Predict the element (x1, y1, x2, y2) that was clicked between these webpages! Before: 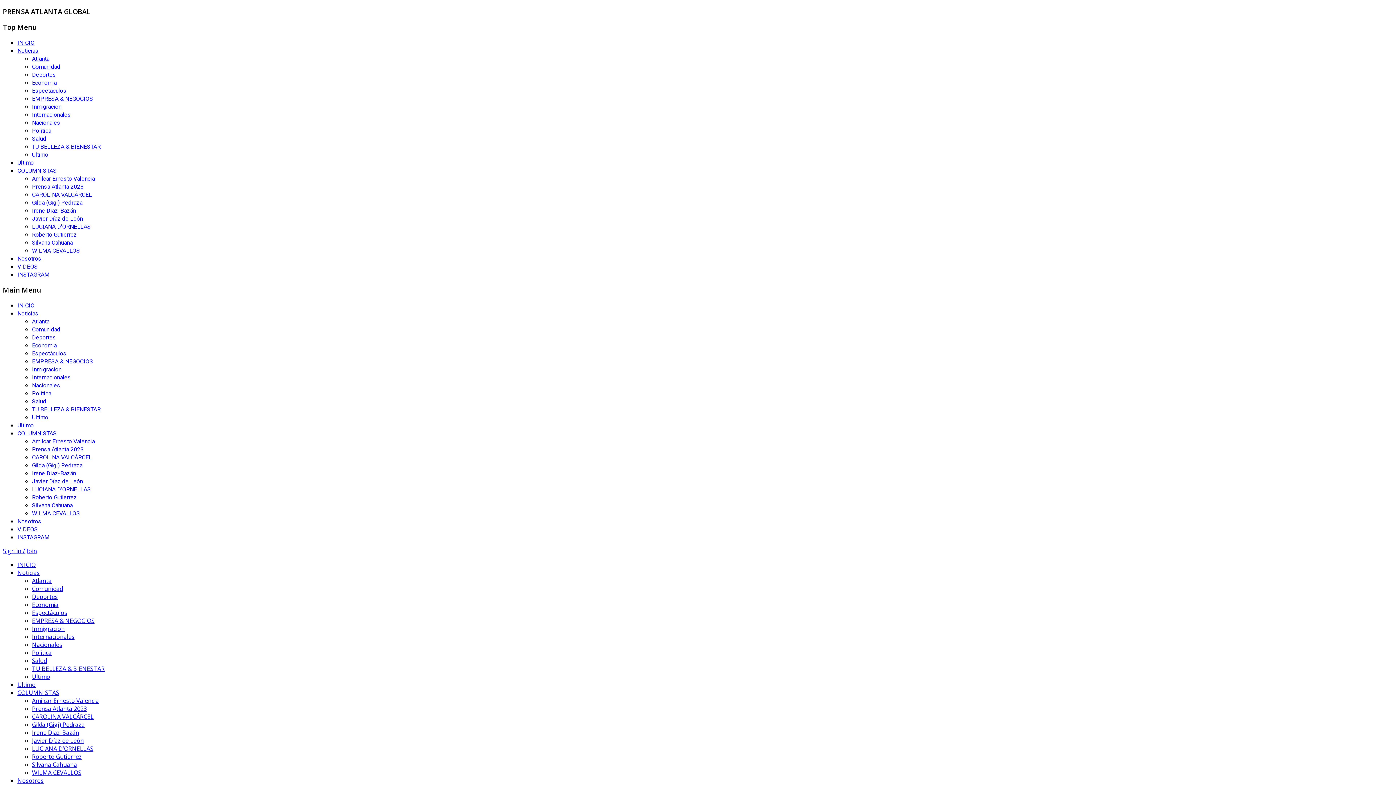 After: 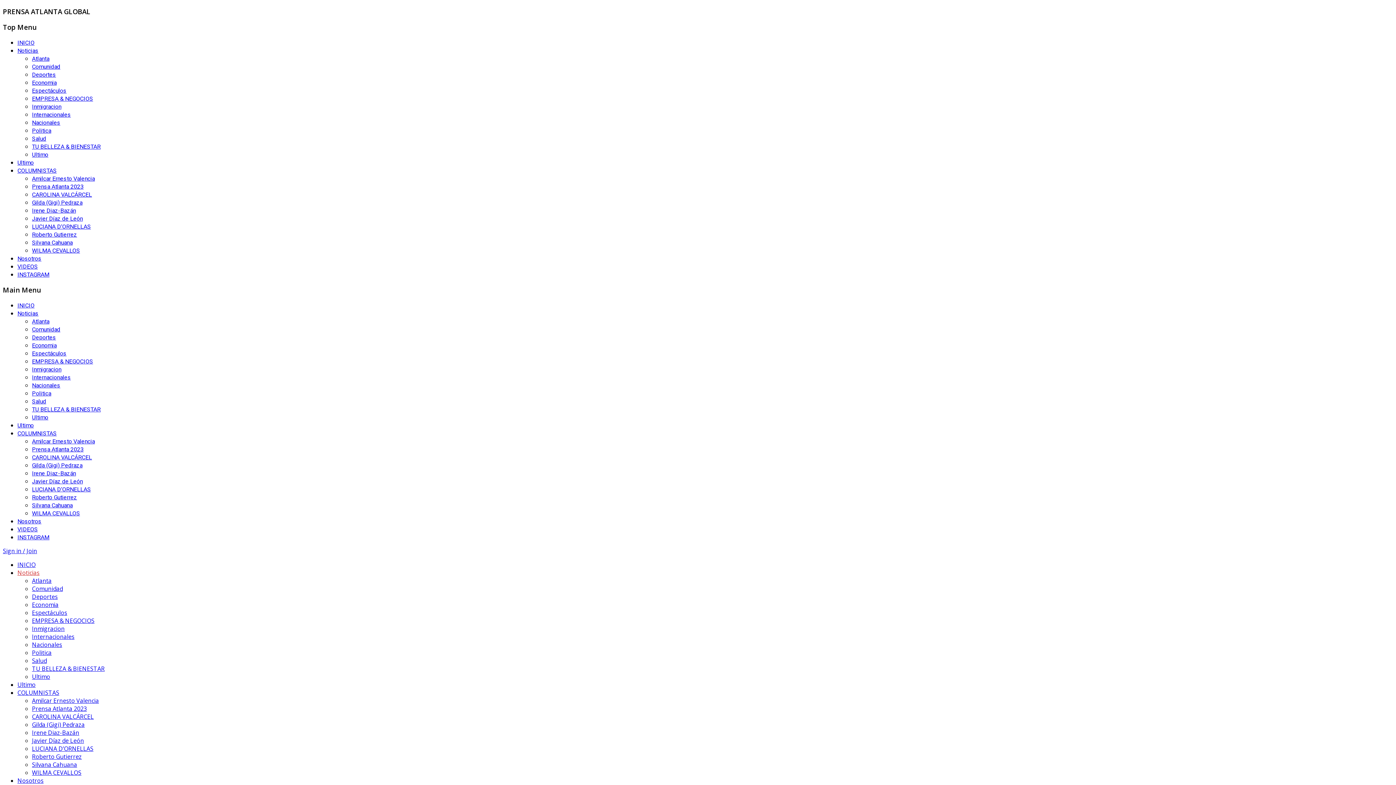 Action: label: Noticias bbox: (17, 568, 39, 576)